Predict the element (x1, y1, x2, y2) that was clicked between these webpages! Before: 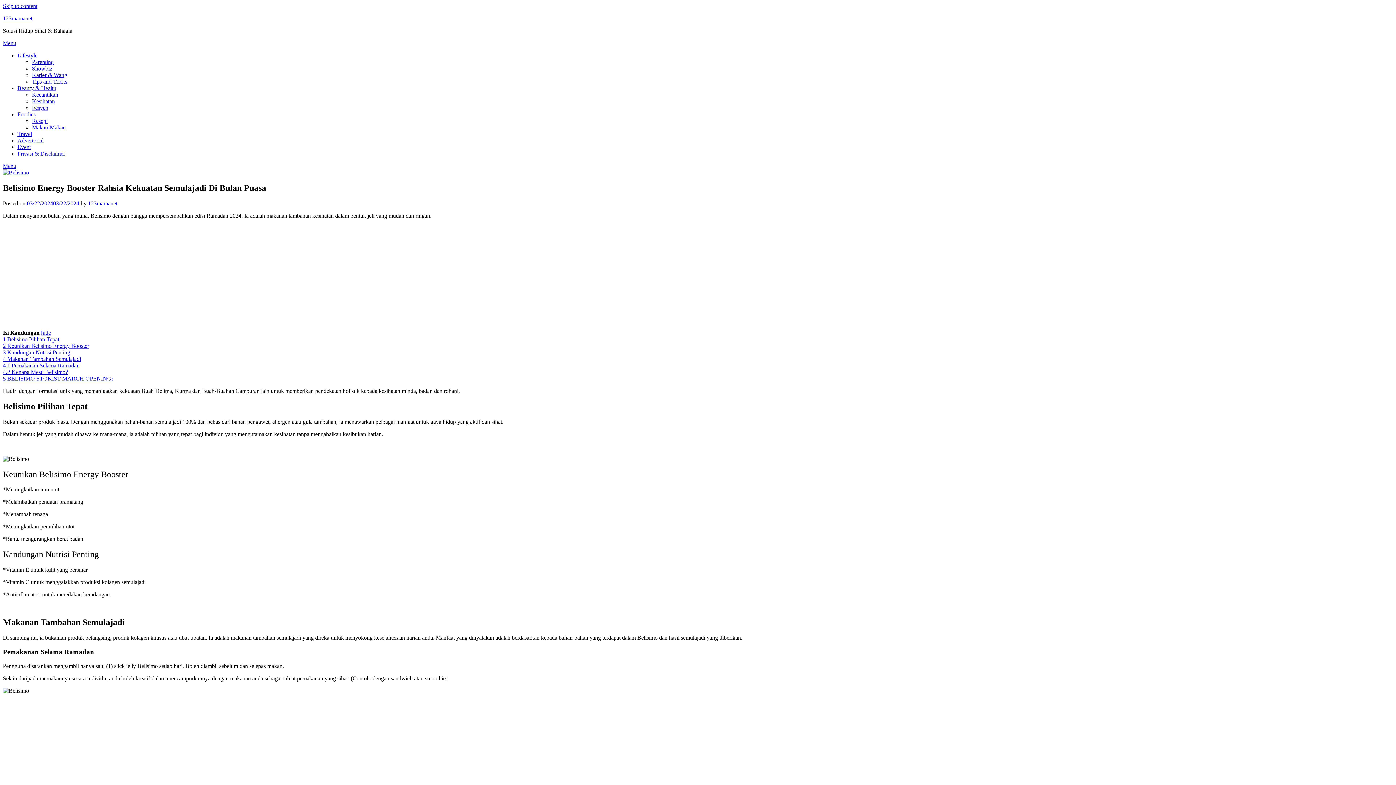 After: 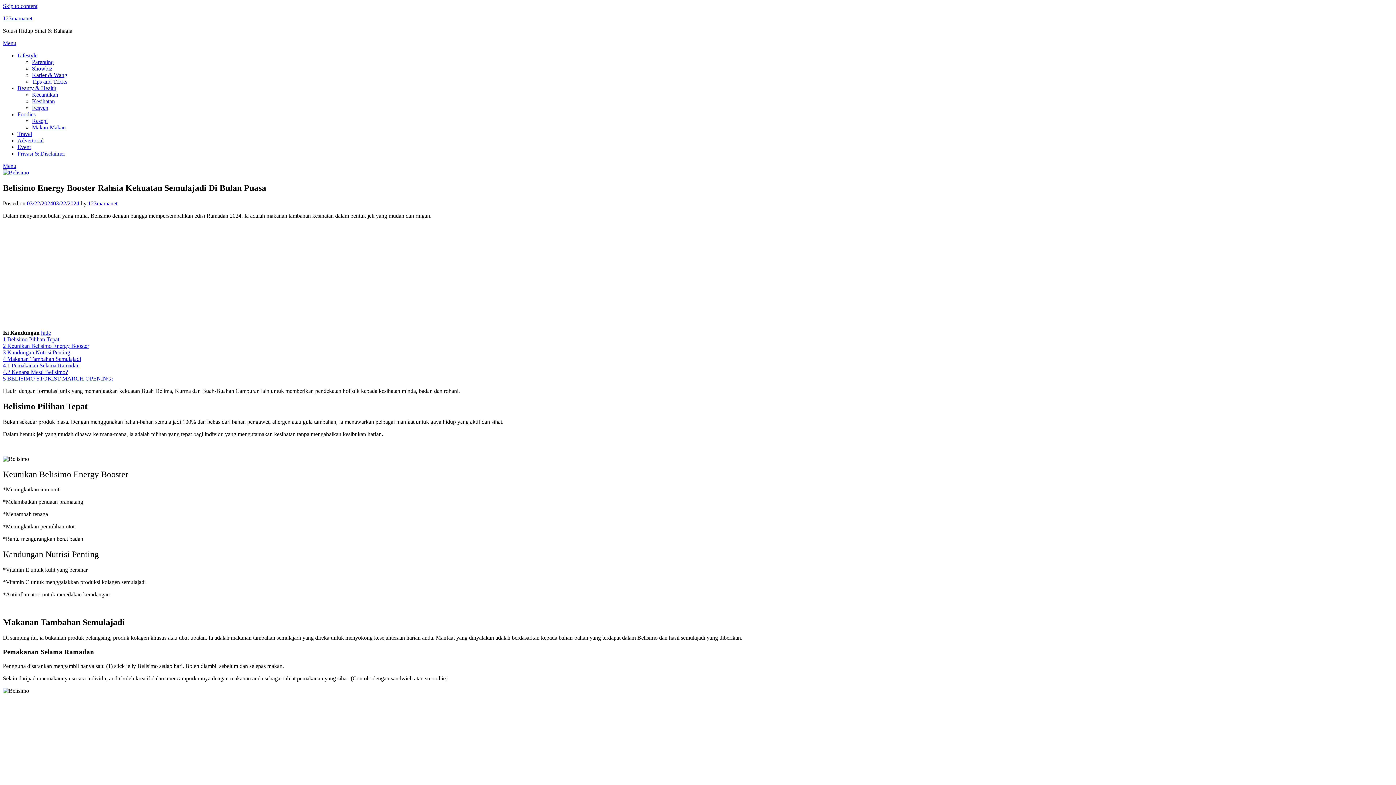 Action: label: Menu bbox: (2, 40, 16, 46)